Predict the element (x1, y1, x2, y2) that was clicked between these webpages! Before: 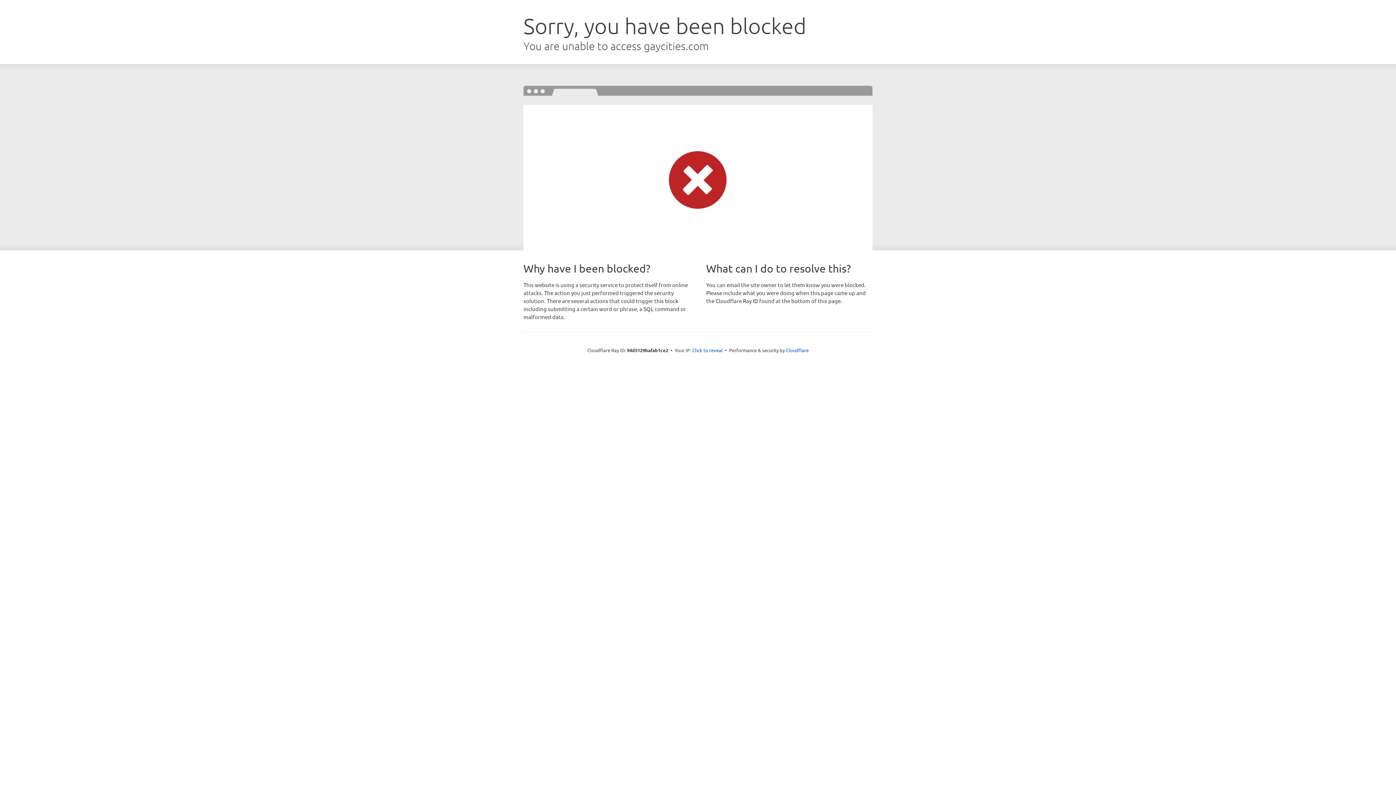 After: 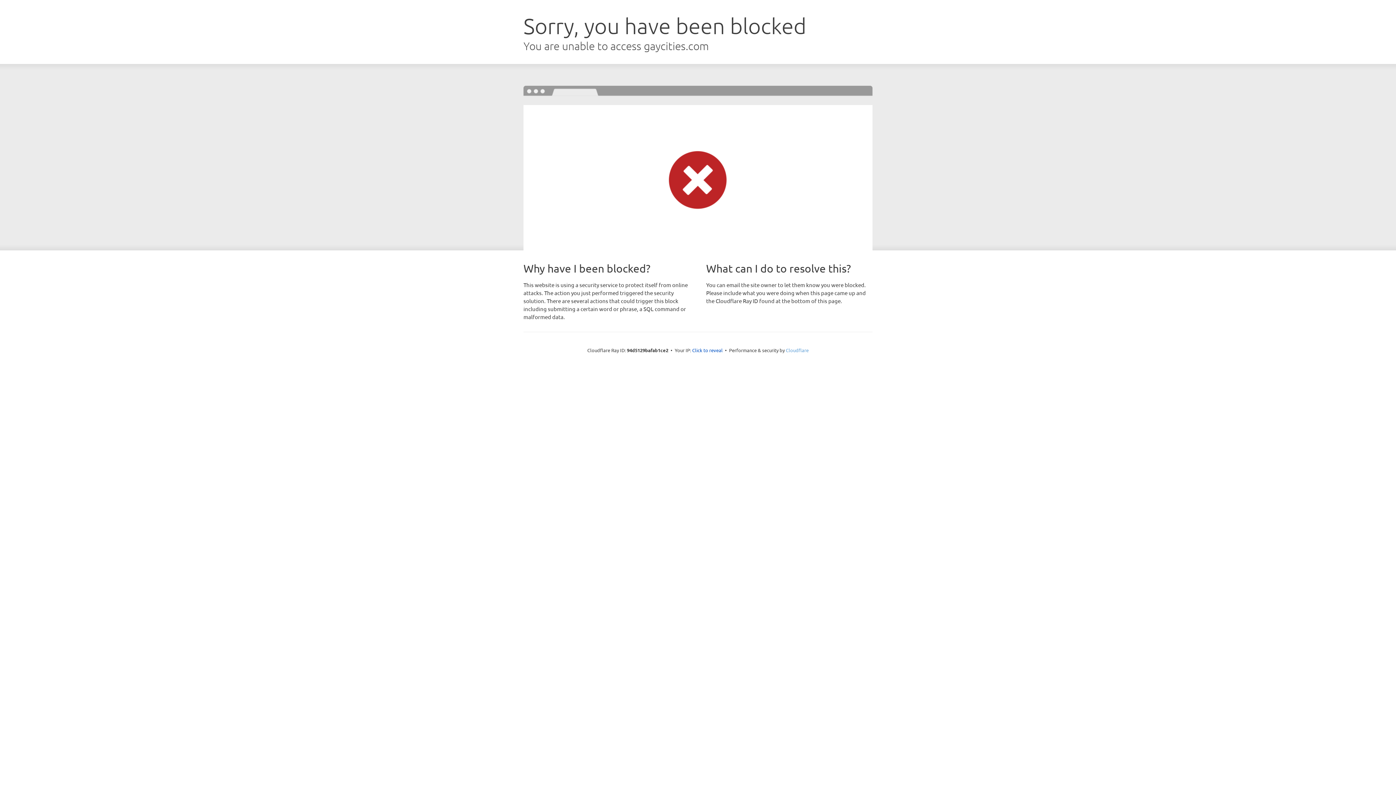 Action: bbox: (786, 347, 808, 353) label: Cloudflare